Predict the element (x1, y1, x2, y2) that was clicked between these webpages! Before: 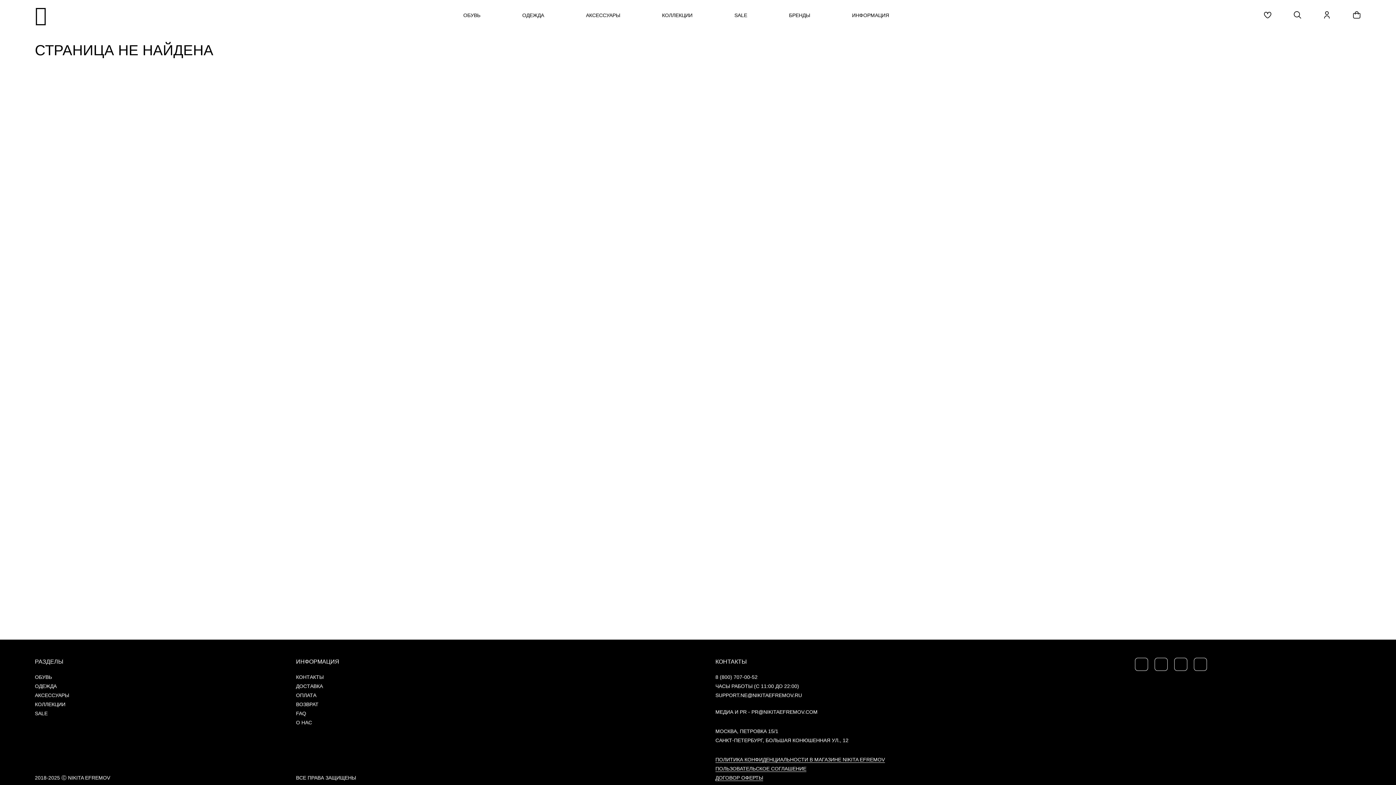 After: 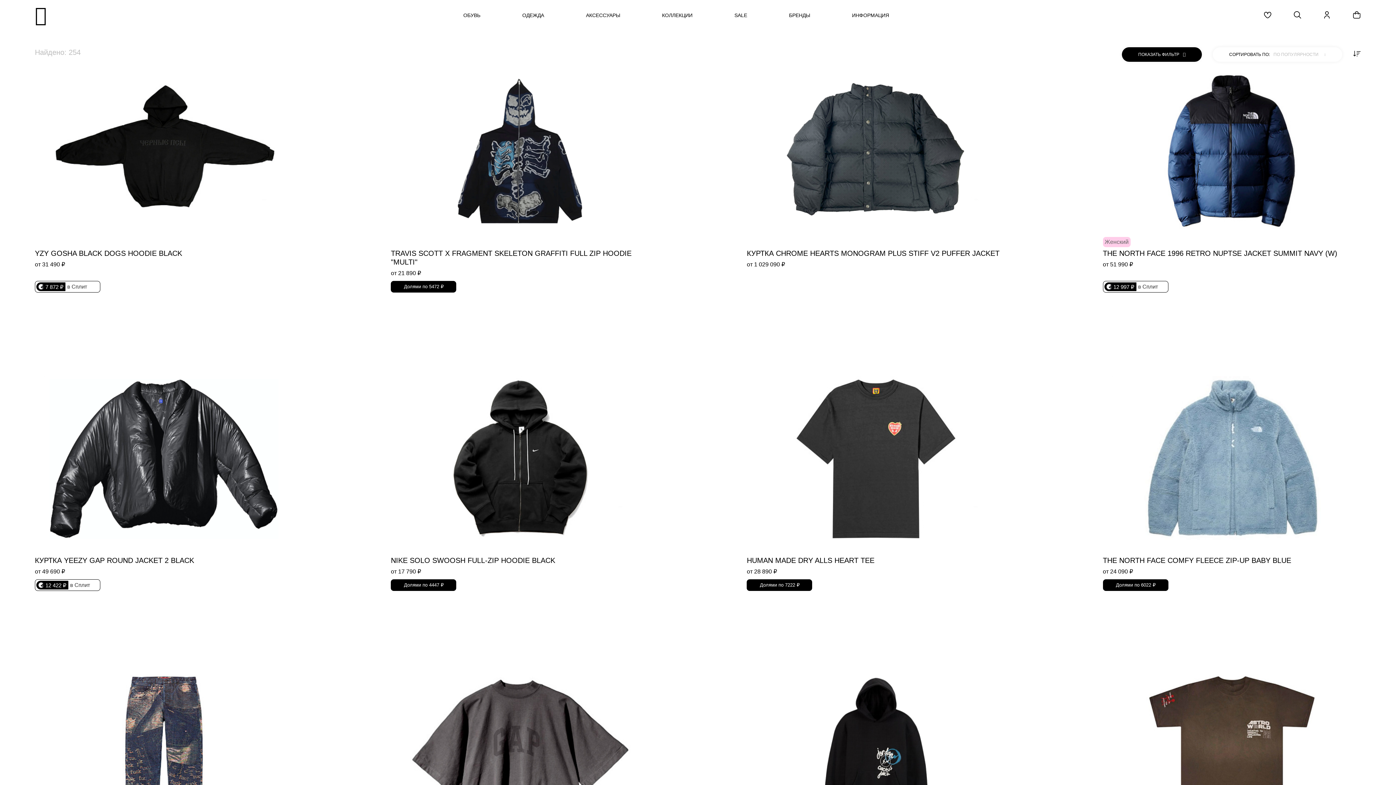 Action: label: ОДЕЖДА bbox: (501, 6, 565, 24)